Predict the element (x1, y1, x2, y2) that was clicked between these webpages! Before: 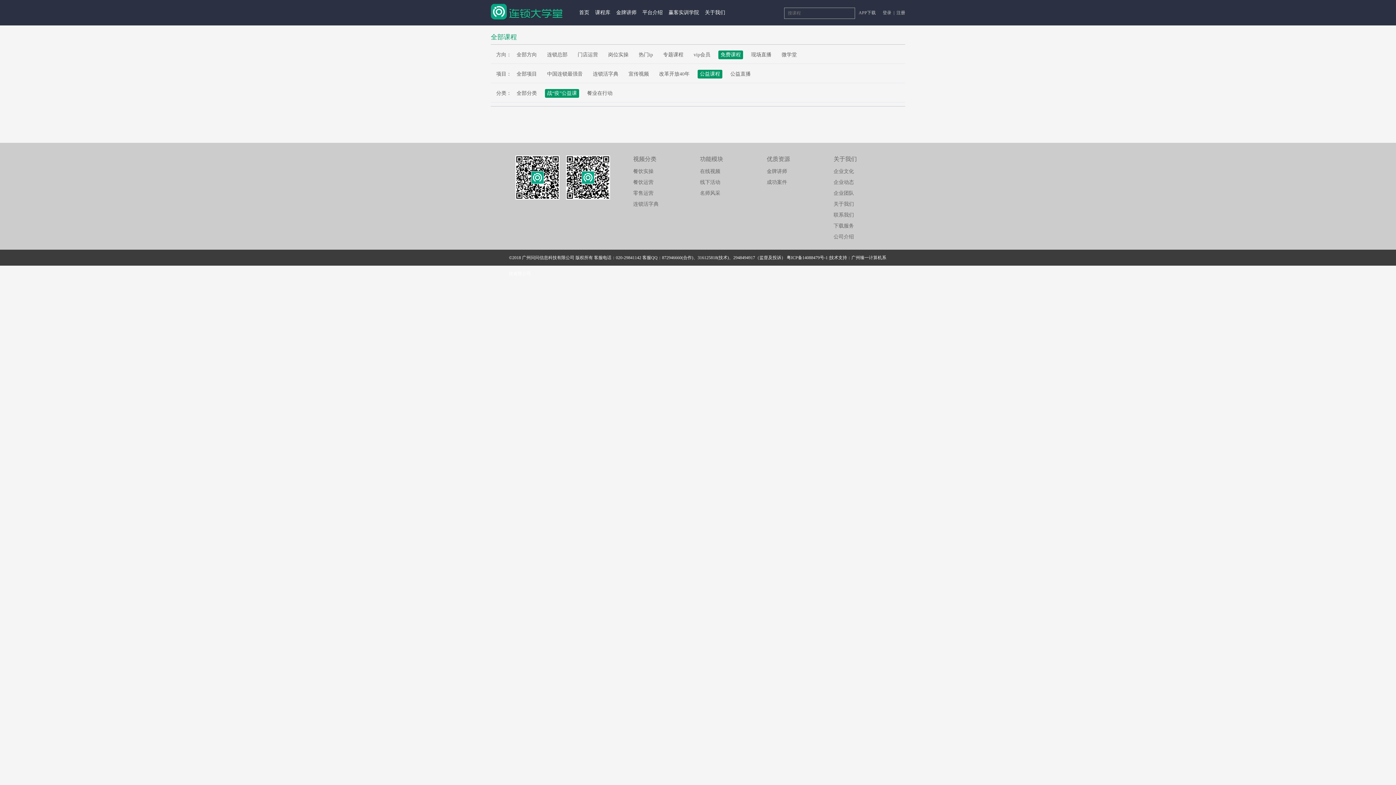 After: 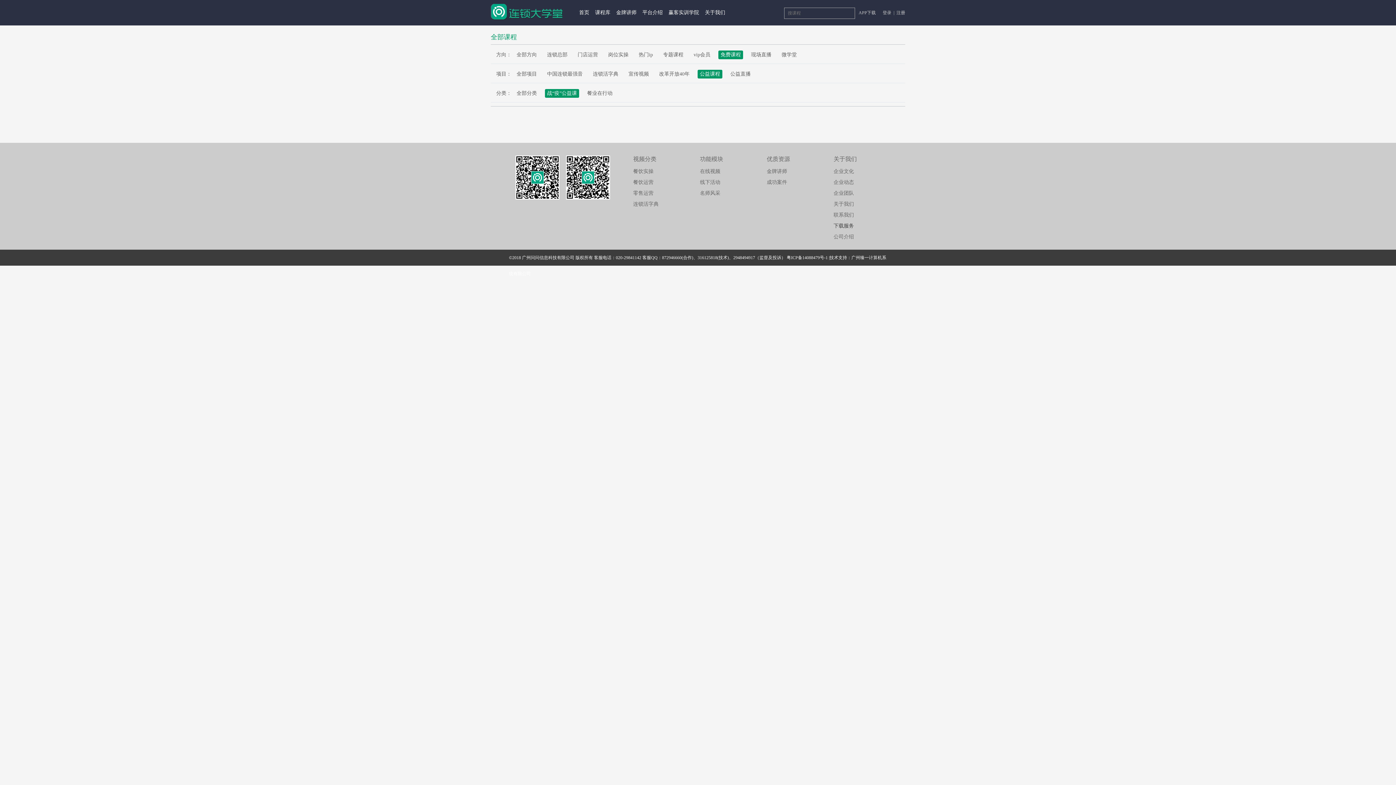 Action: label: 下载服务 bbox: (833, 223, 854, 228)